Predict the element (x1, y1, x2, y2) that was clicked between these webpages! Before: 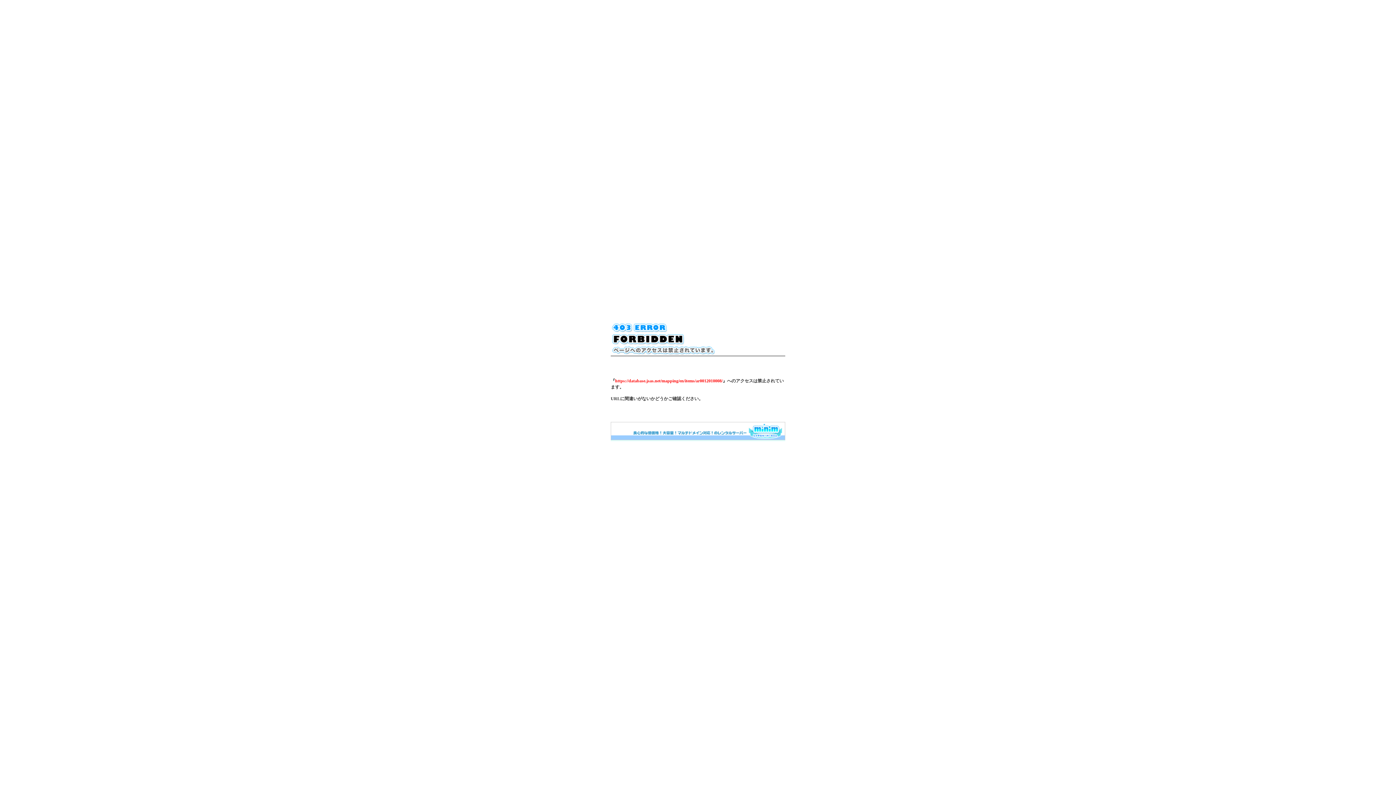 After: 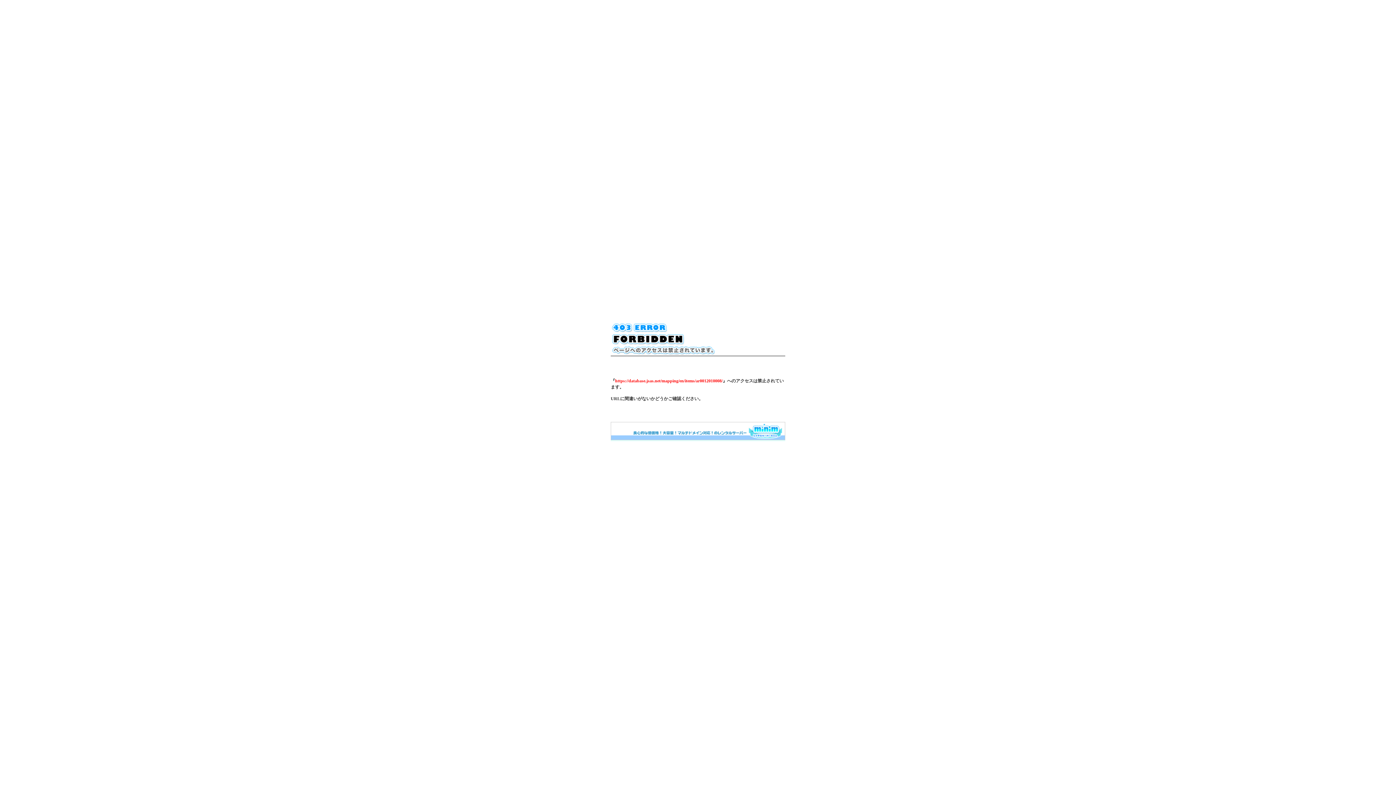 Action: bbox: (610, 436, 785, 441)